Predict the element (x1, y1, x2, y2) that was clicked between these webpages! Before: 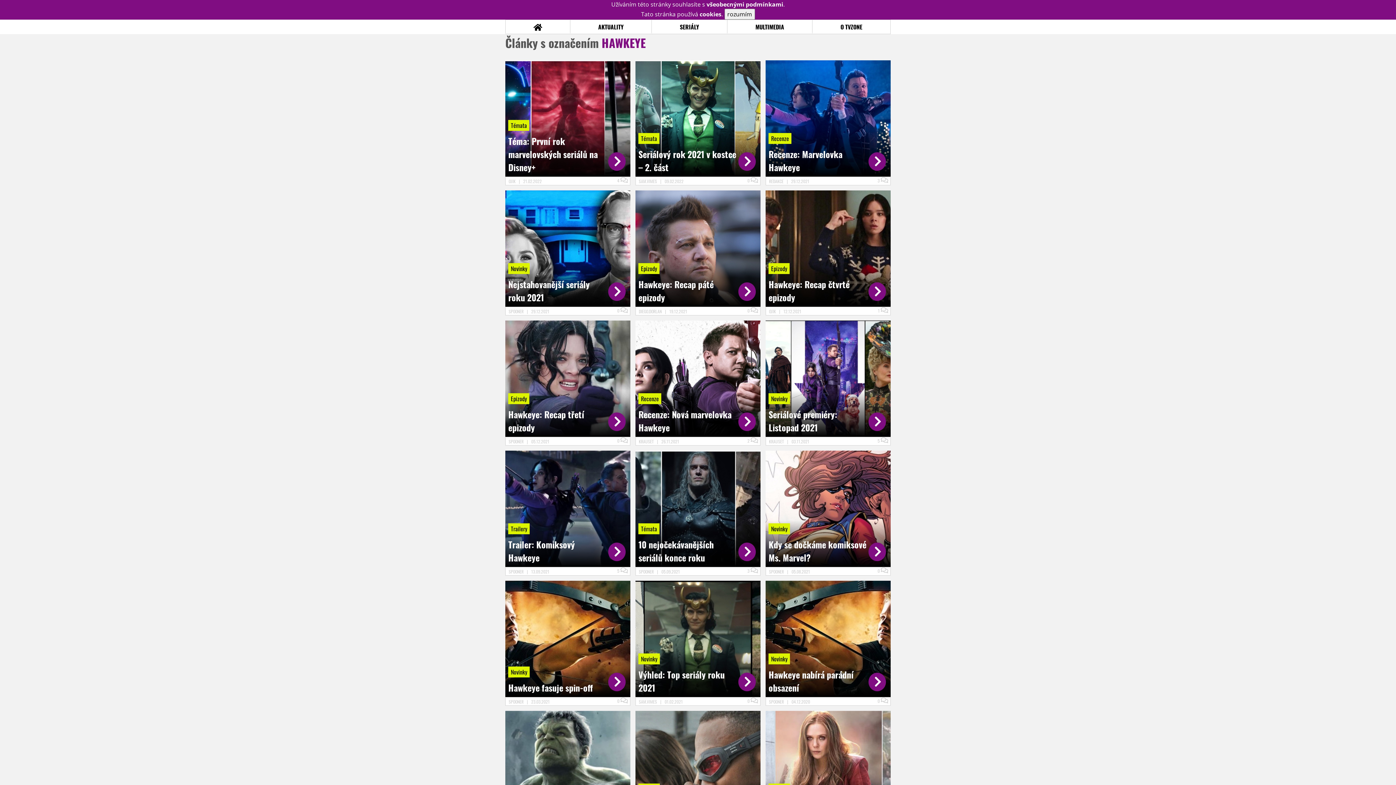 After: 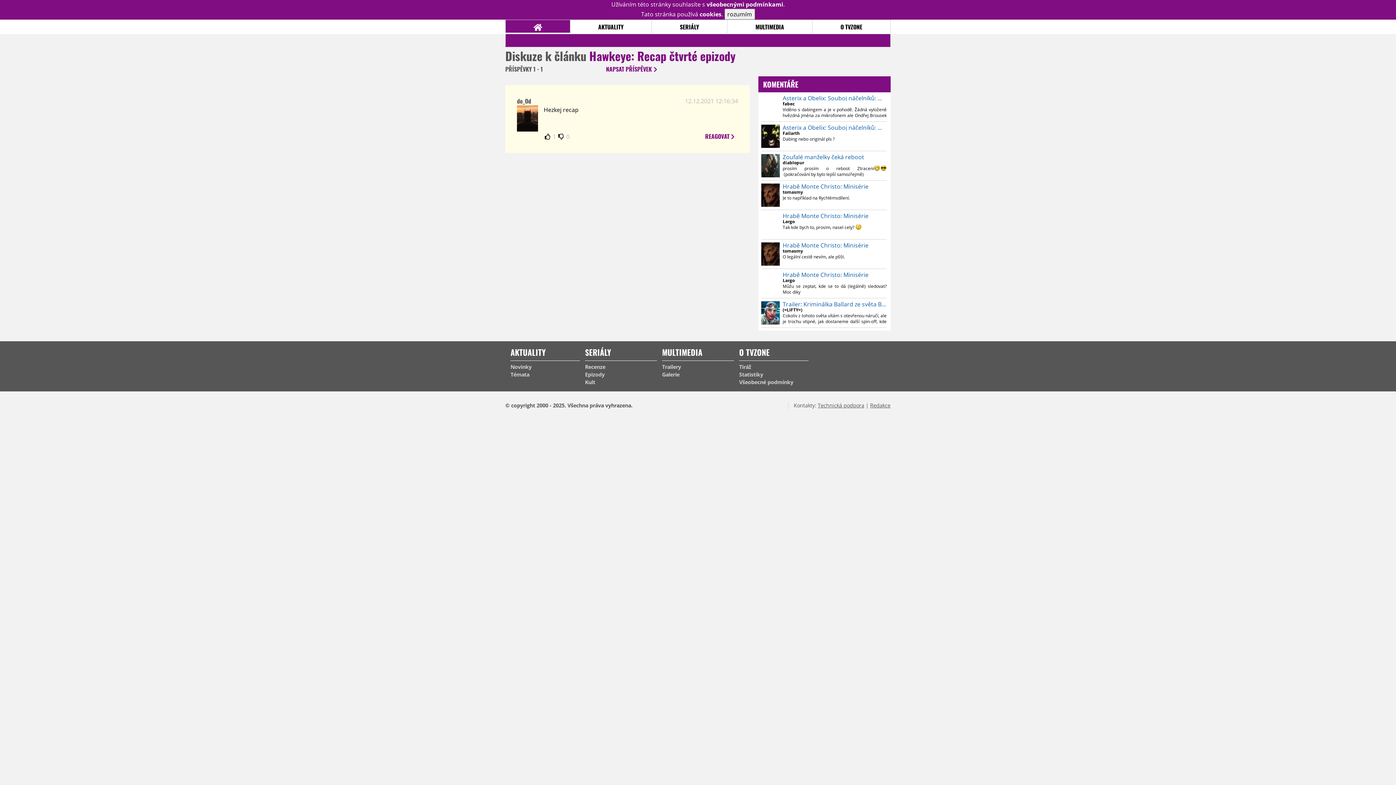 Action: bbox: (878, 306, 890, 315) label: 1 